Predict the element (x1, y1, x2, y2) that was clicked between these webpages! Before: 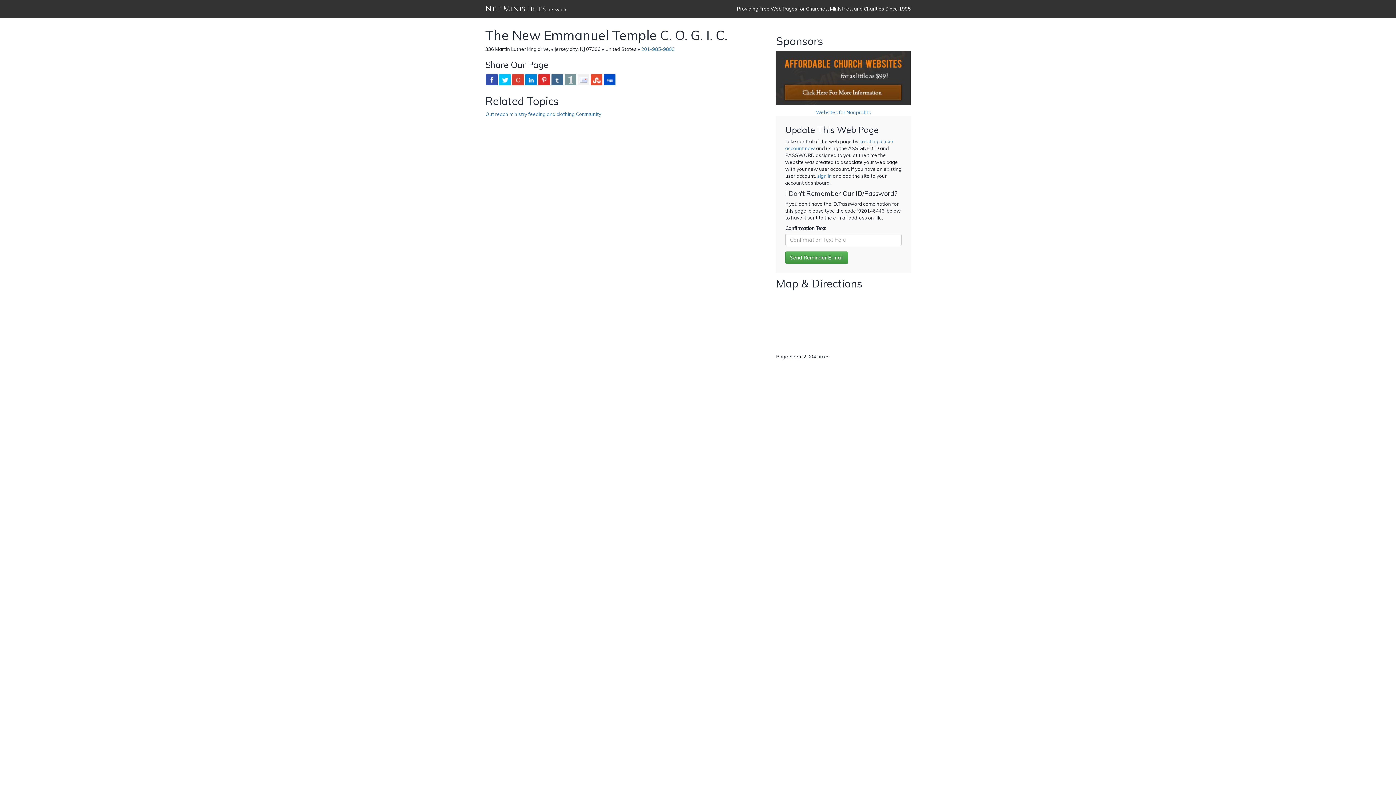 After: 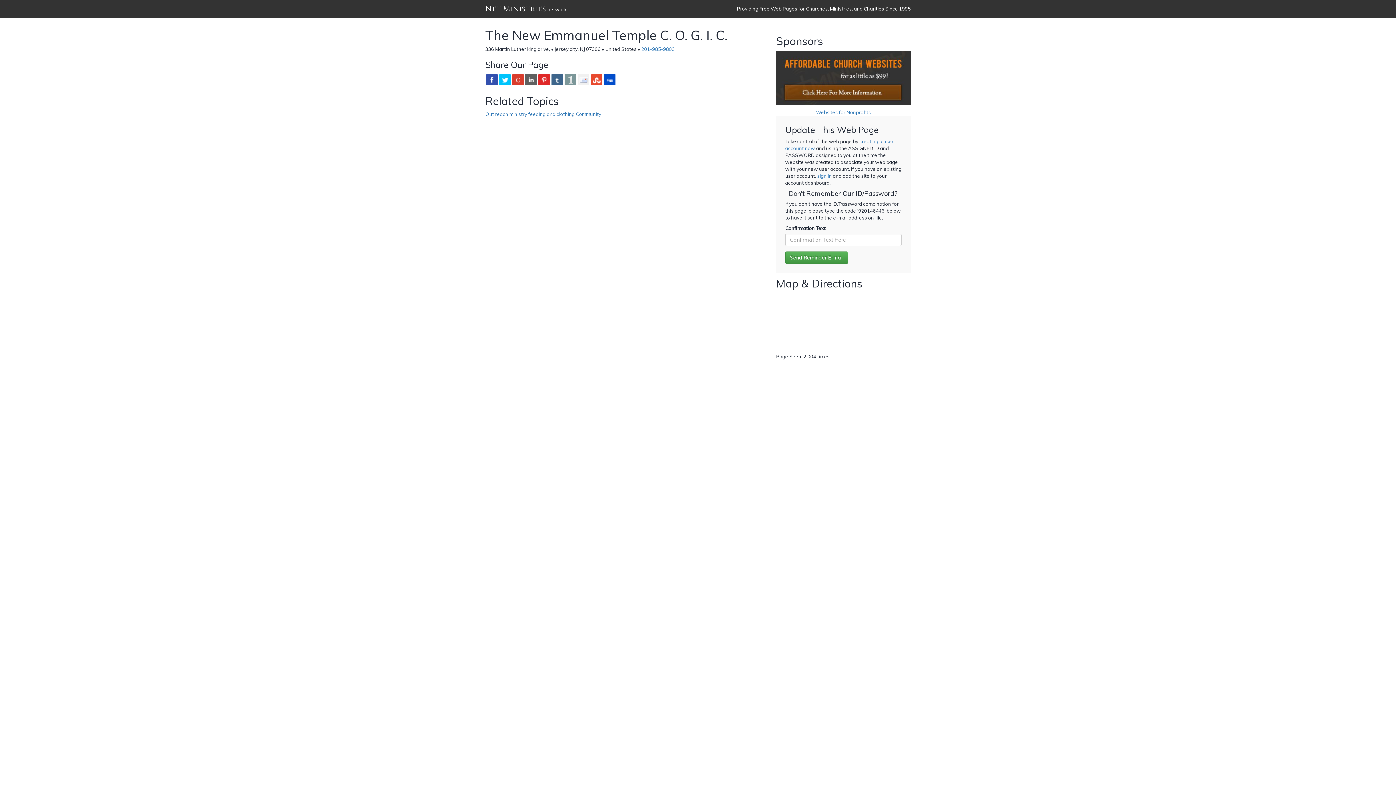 Action: bbox: (525, 73, 537, 85)